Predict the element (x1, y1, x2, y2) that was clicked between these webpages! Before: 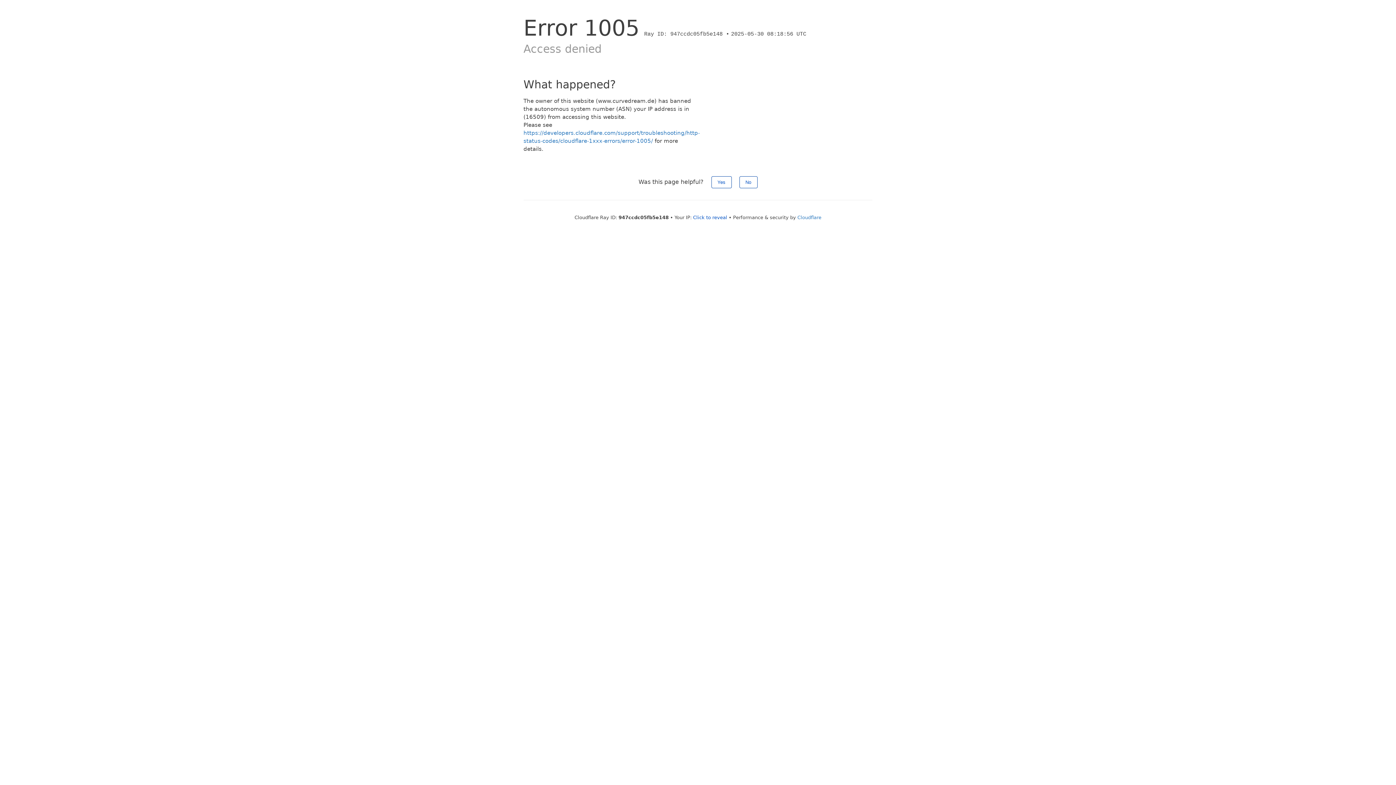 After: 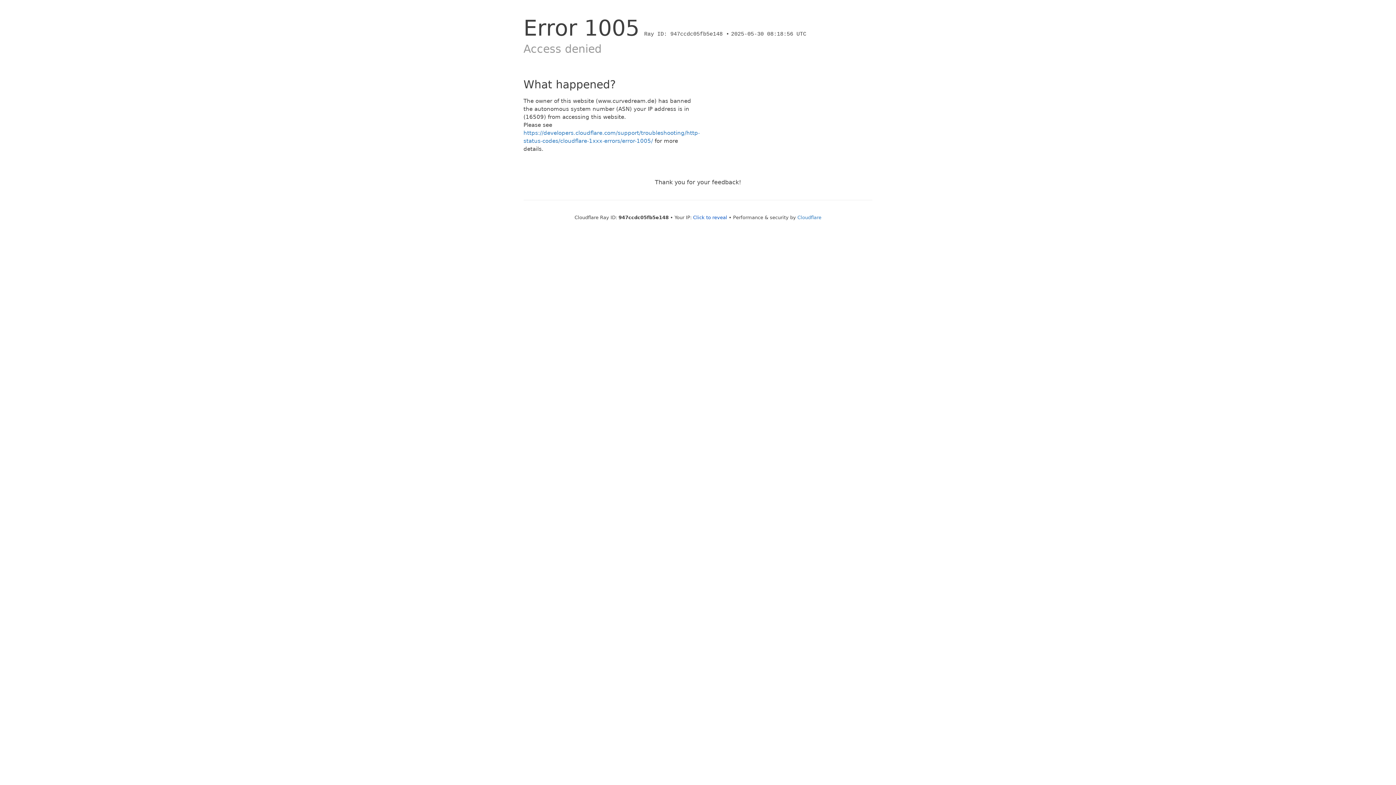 Action: label: Yes bbox: (711, 176, 731, 188)